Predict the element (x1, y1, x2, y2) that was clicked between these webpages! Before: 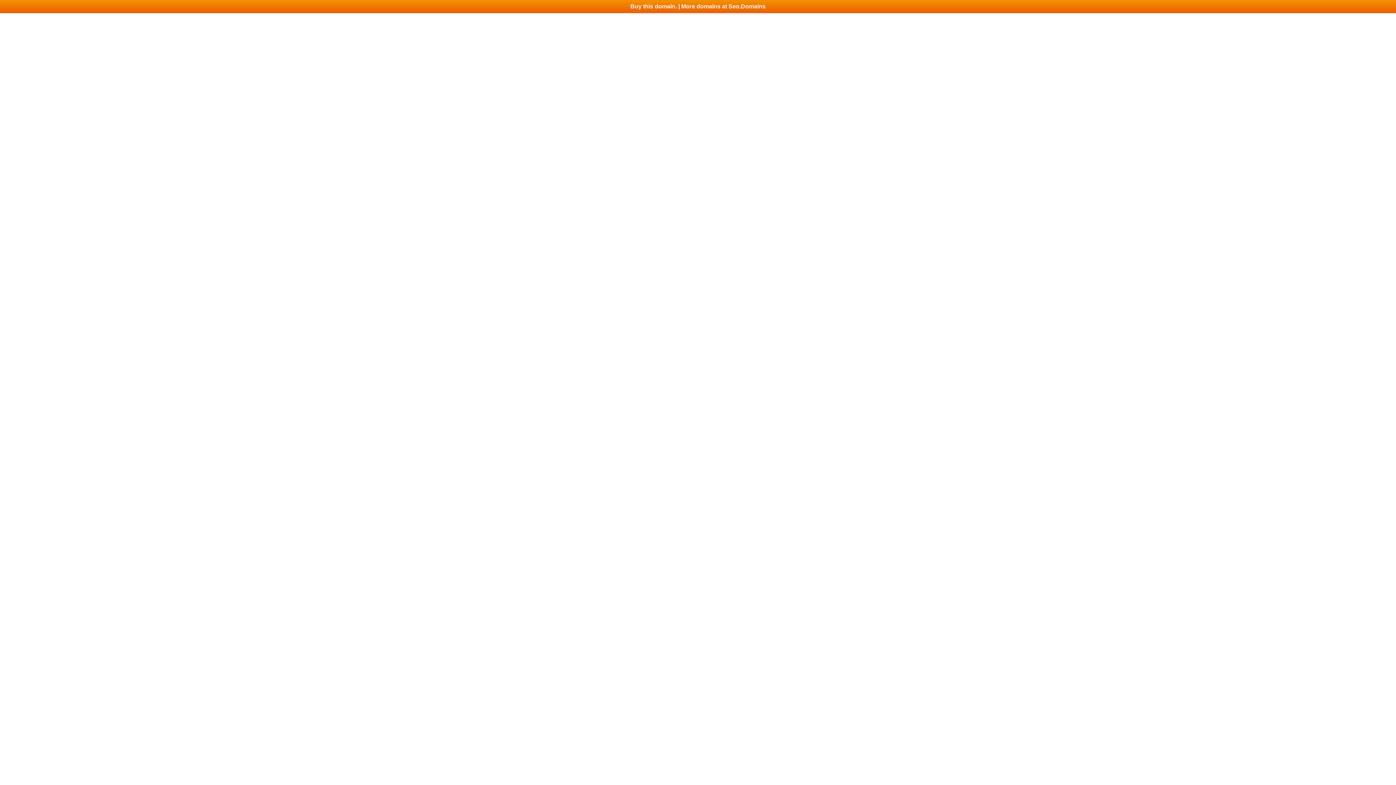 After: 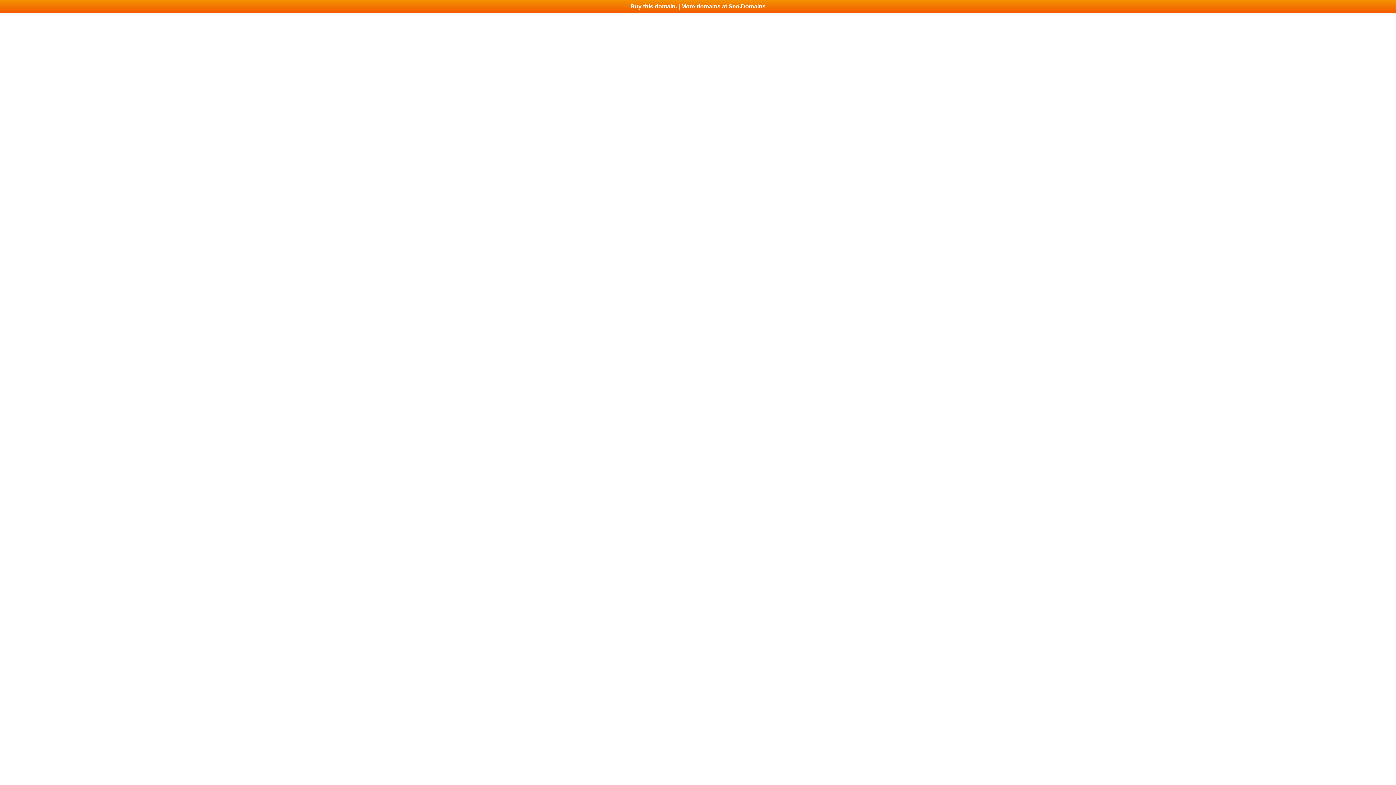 Action: label: Buy this domain. | More domains at Seo.Domains bbox: (0, 0, 1396, 13)